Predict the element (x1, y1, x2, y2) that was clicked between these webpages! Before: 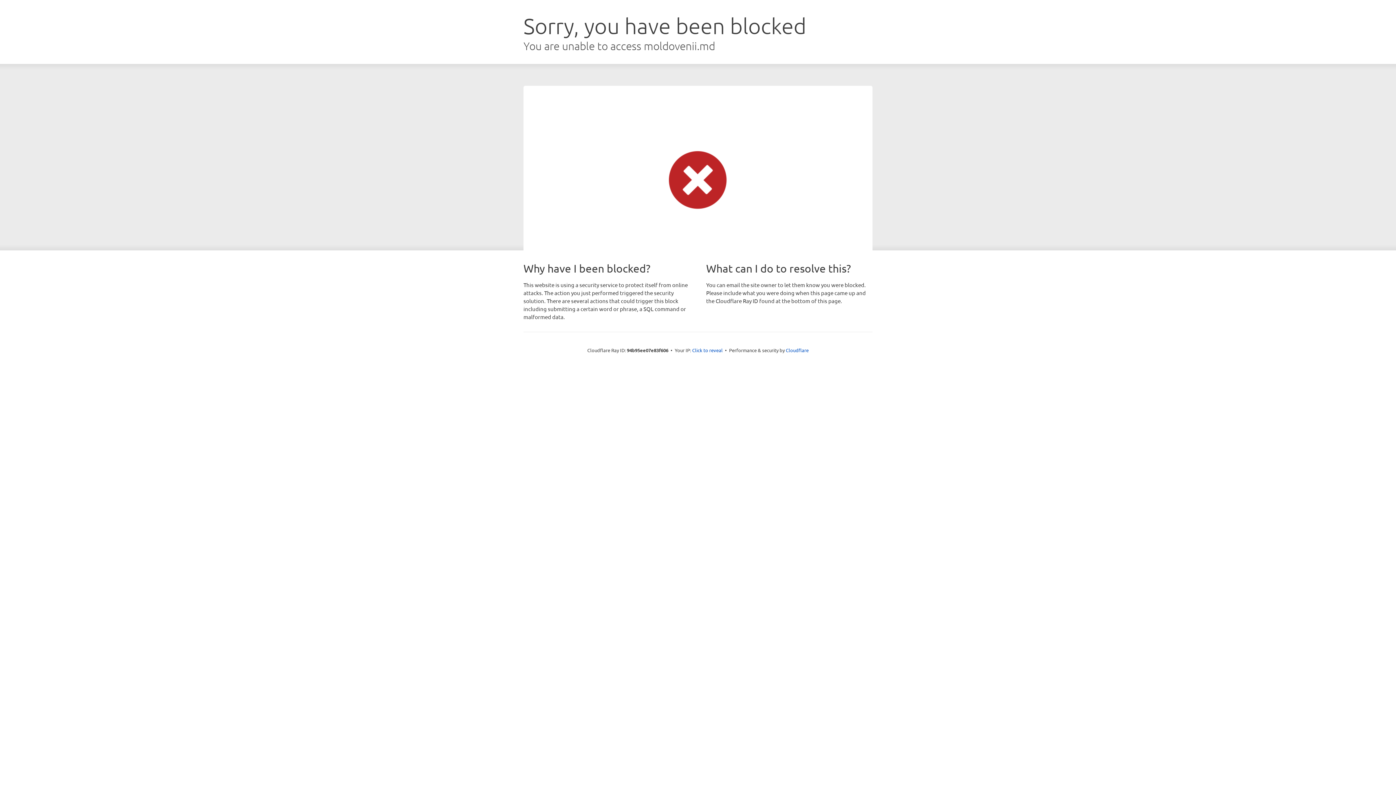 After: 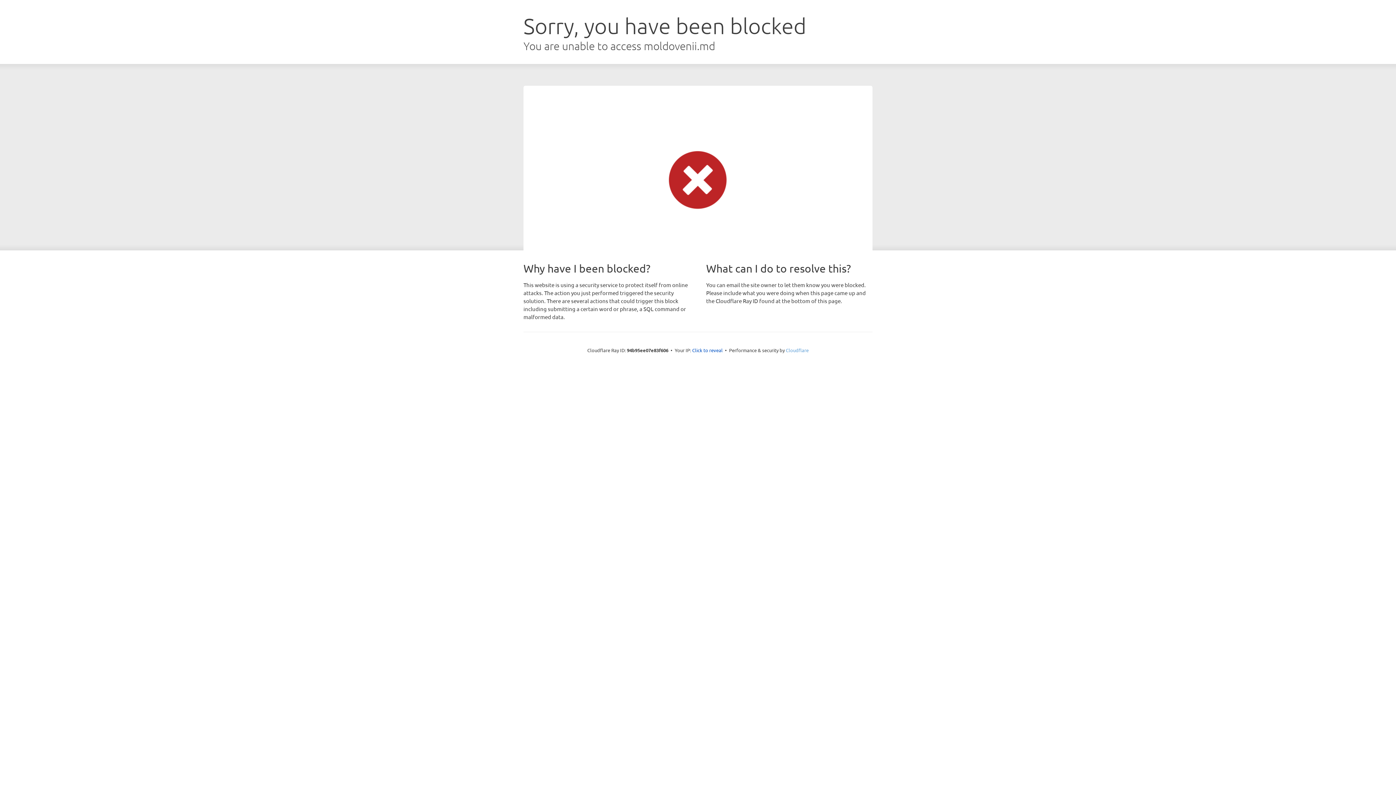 Action: label: Cloudflare bbox: (786, 347, 808, 353)